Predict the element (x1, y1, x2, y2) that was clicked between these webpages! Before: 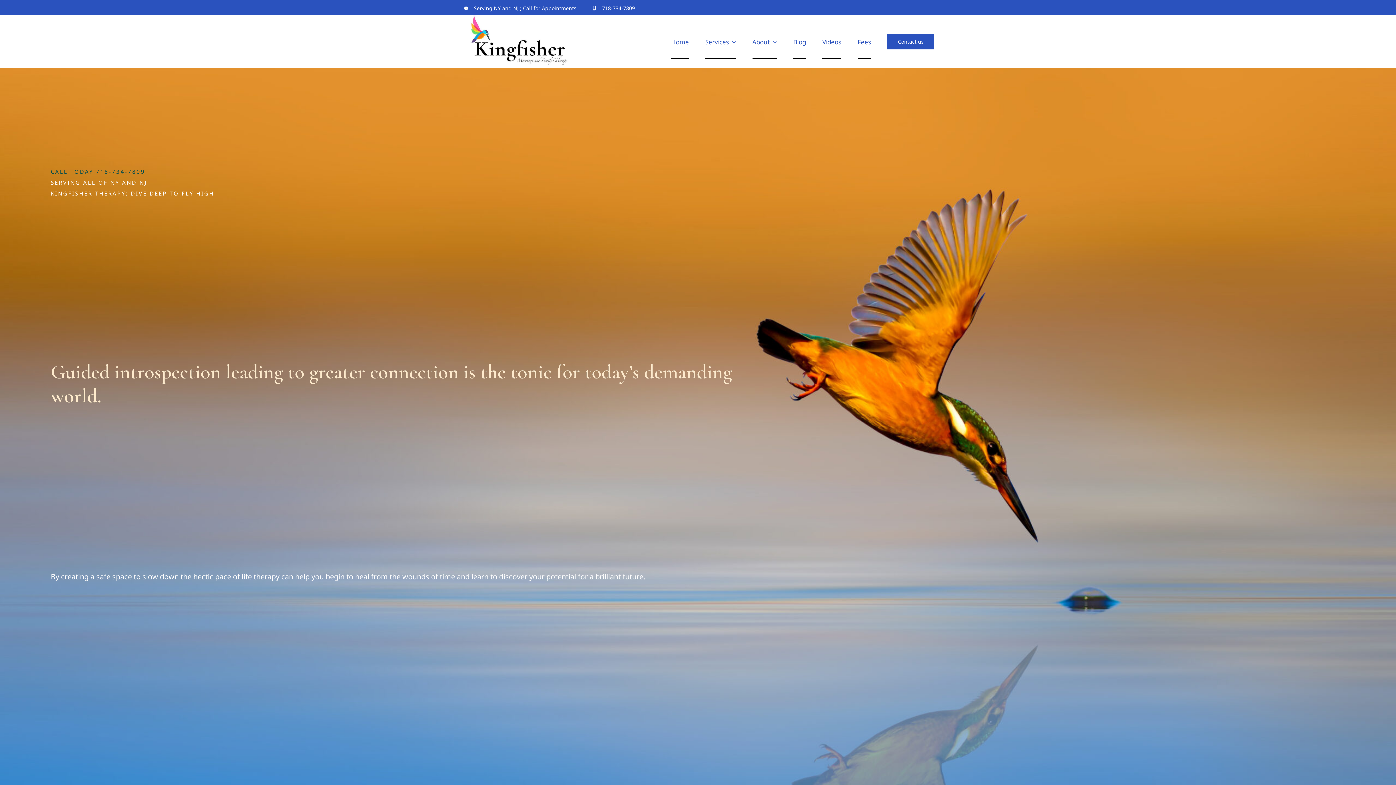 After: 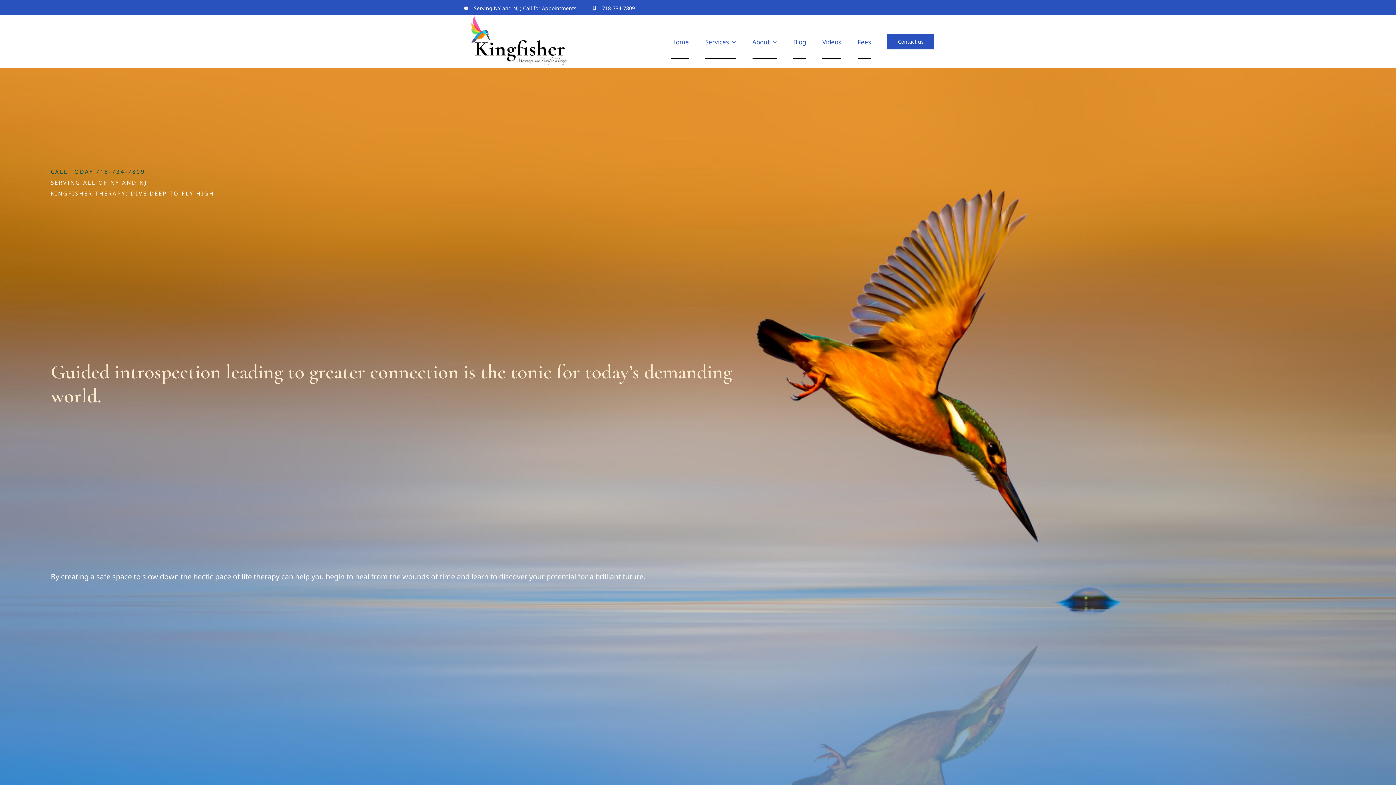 Action: bbox: (461, 15, 580, 68)